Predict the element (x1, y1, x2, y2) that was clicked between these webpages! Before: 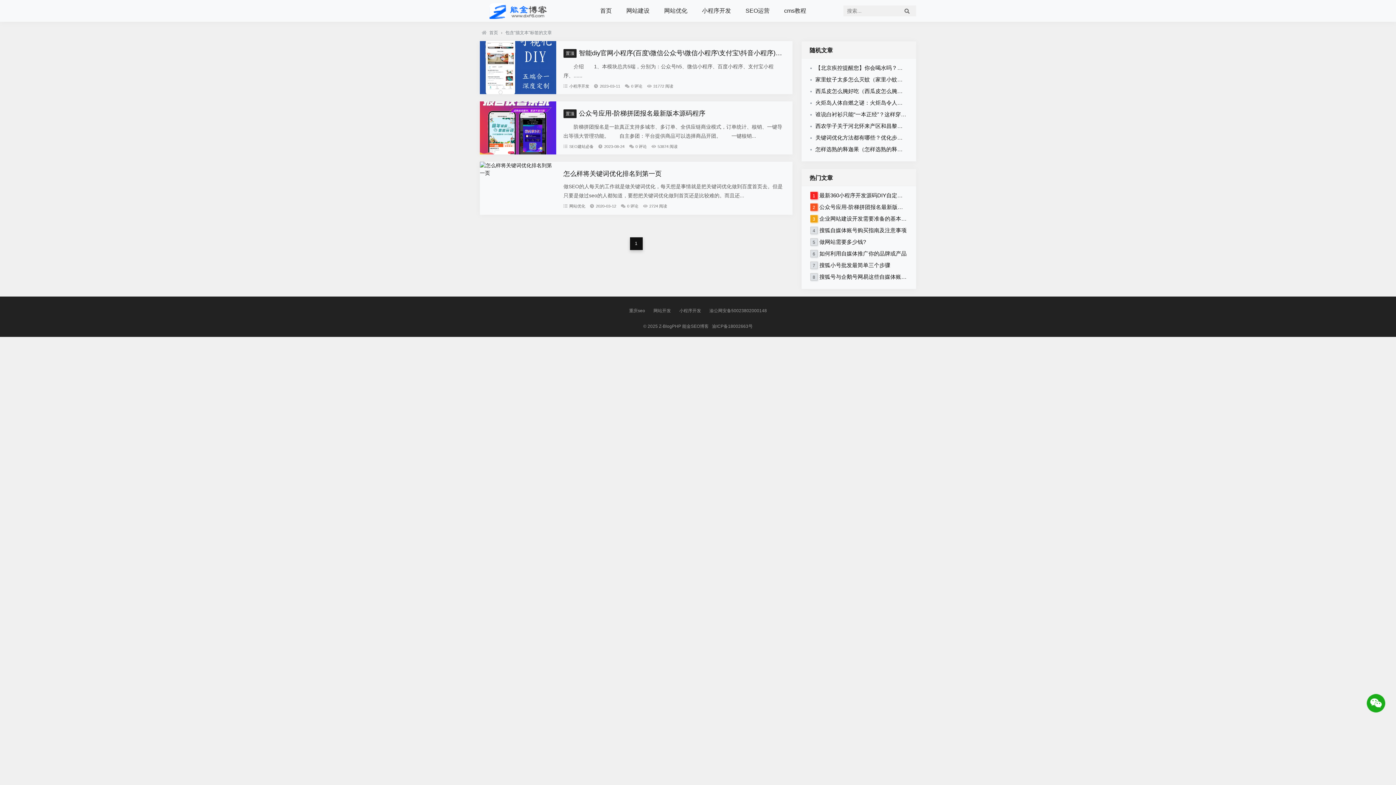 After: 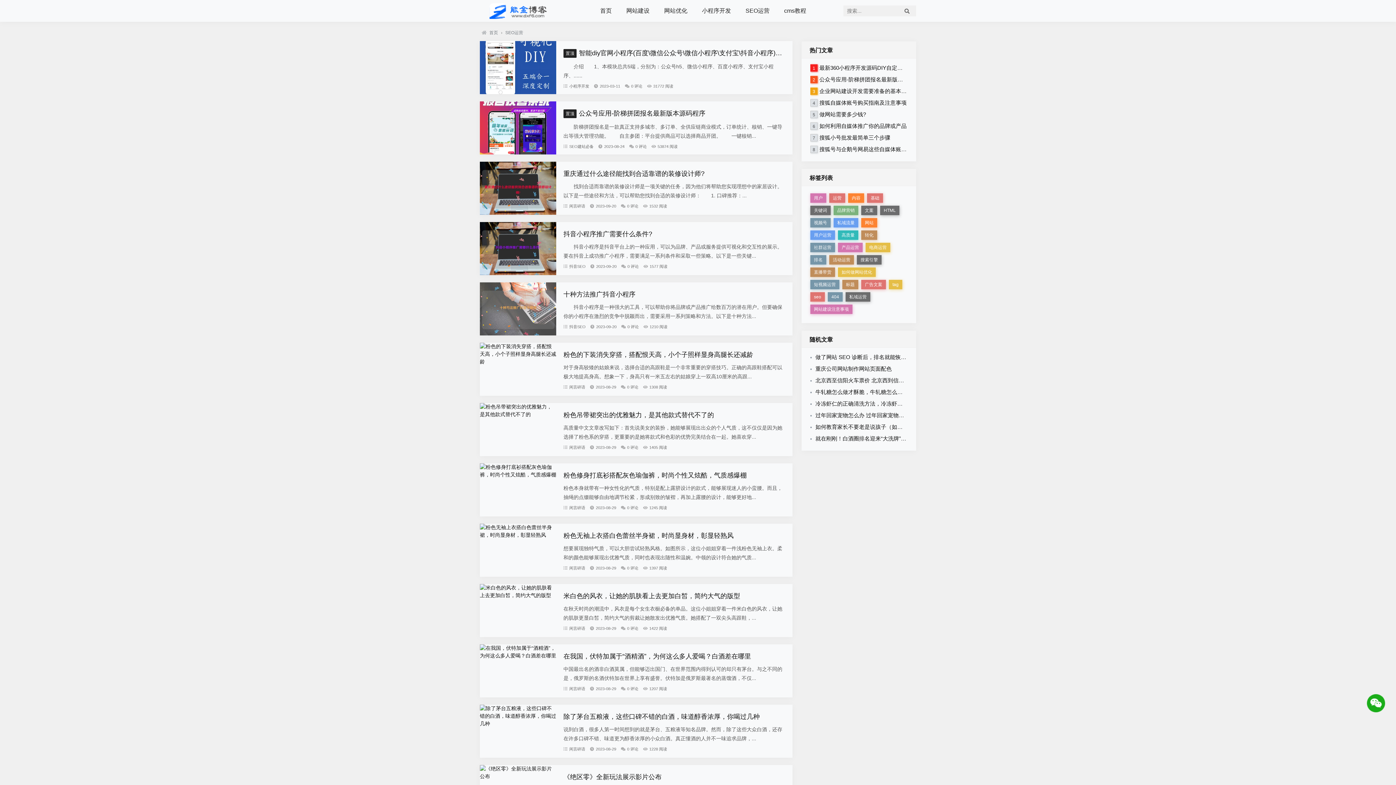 Action: label: SEO运营 bbox: (745, 0, 769, 21)